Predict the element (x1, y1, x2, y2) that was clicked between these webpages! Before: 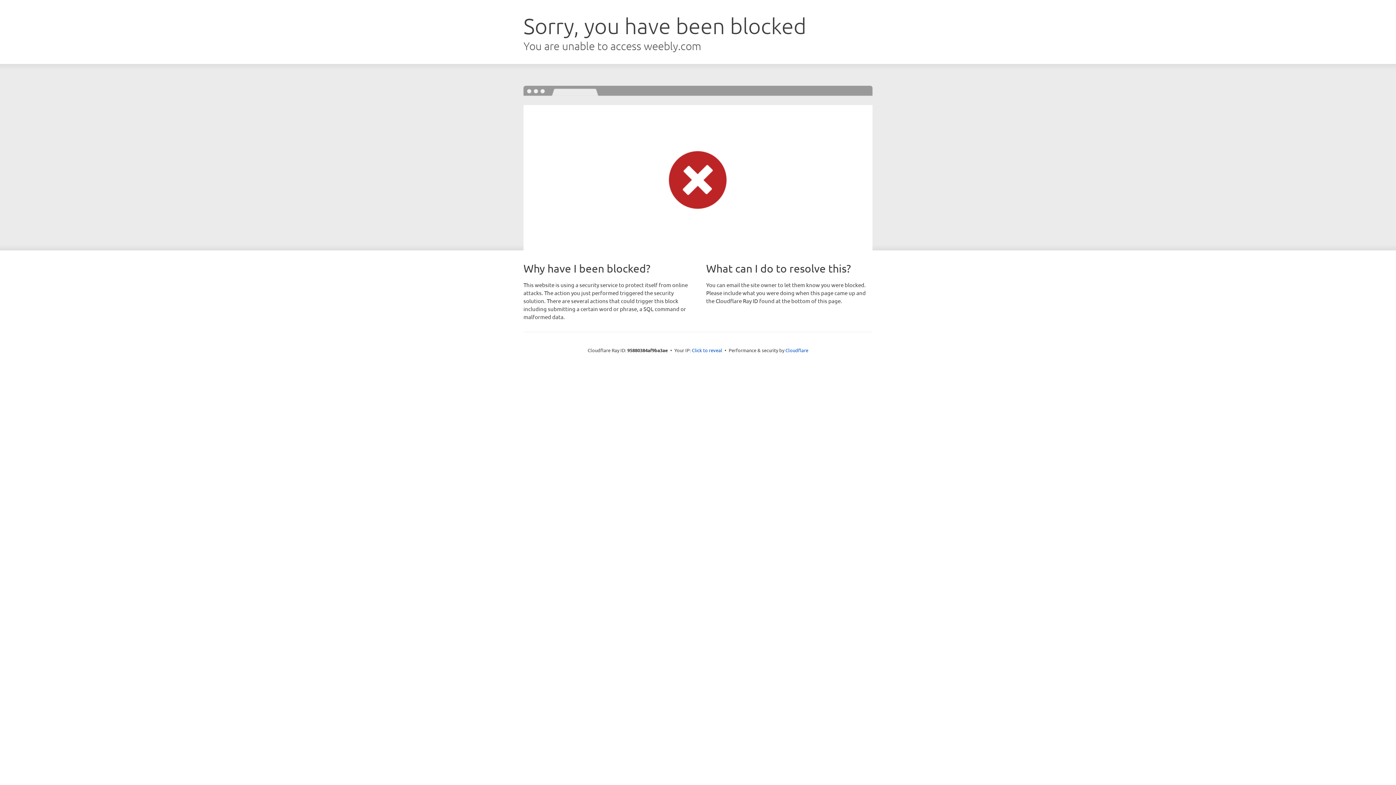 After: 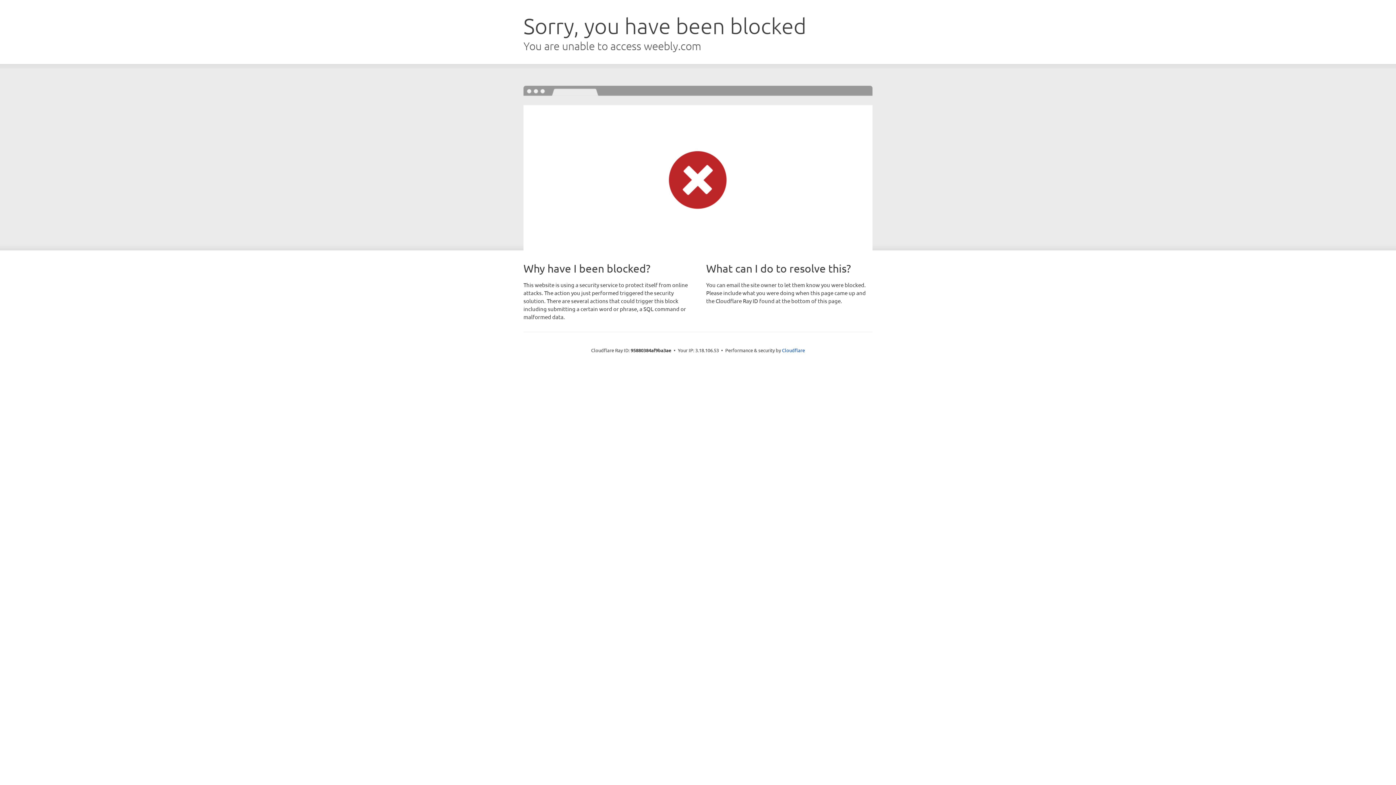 Action: label: Click to reveal bbox: (692, 346, 722, 353)